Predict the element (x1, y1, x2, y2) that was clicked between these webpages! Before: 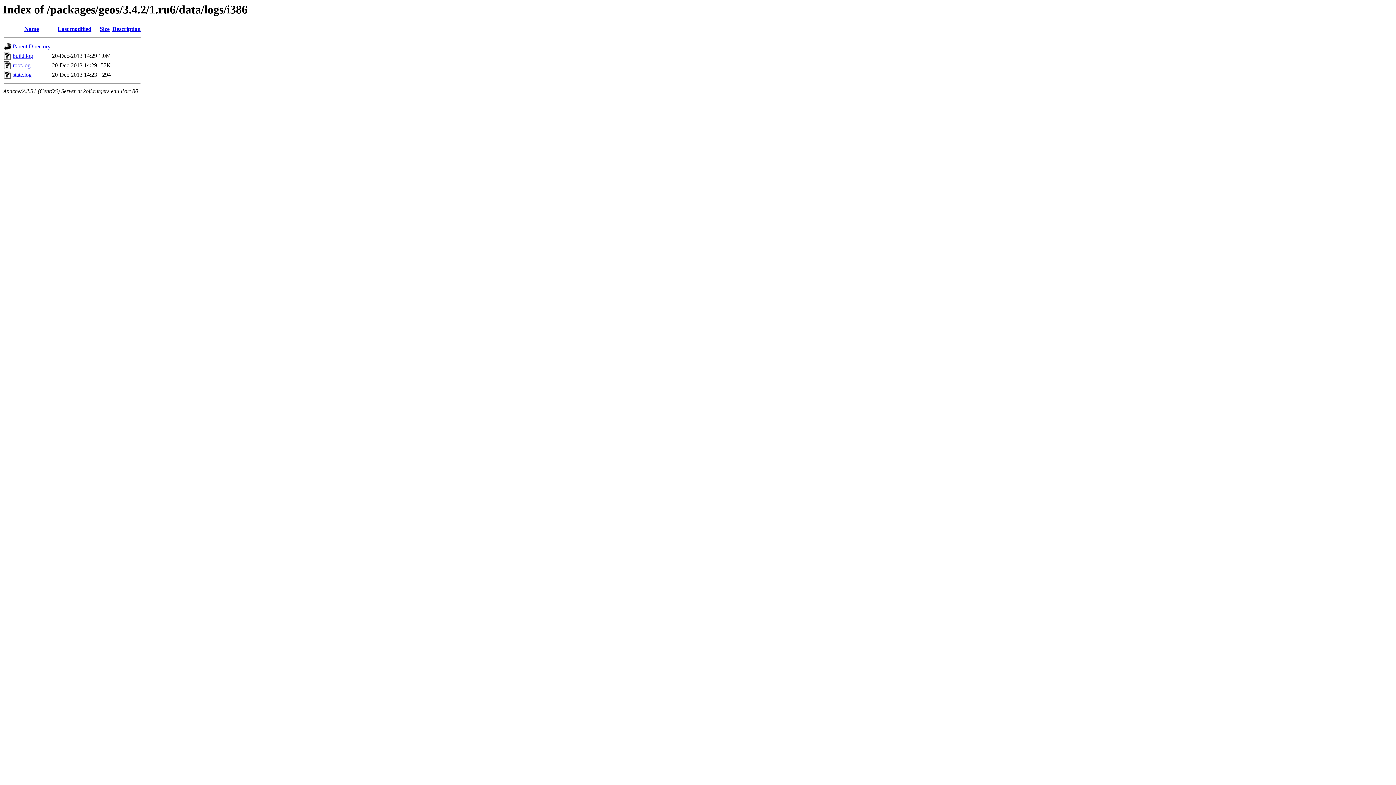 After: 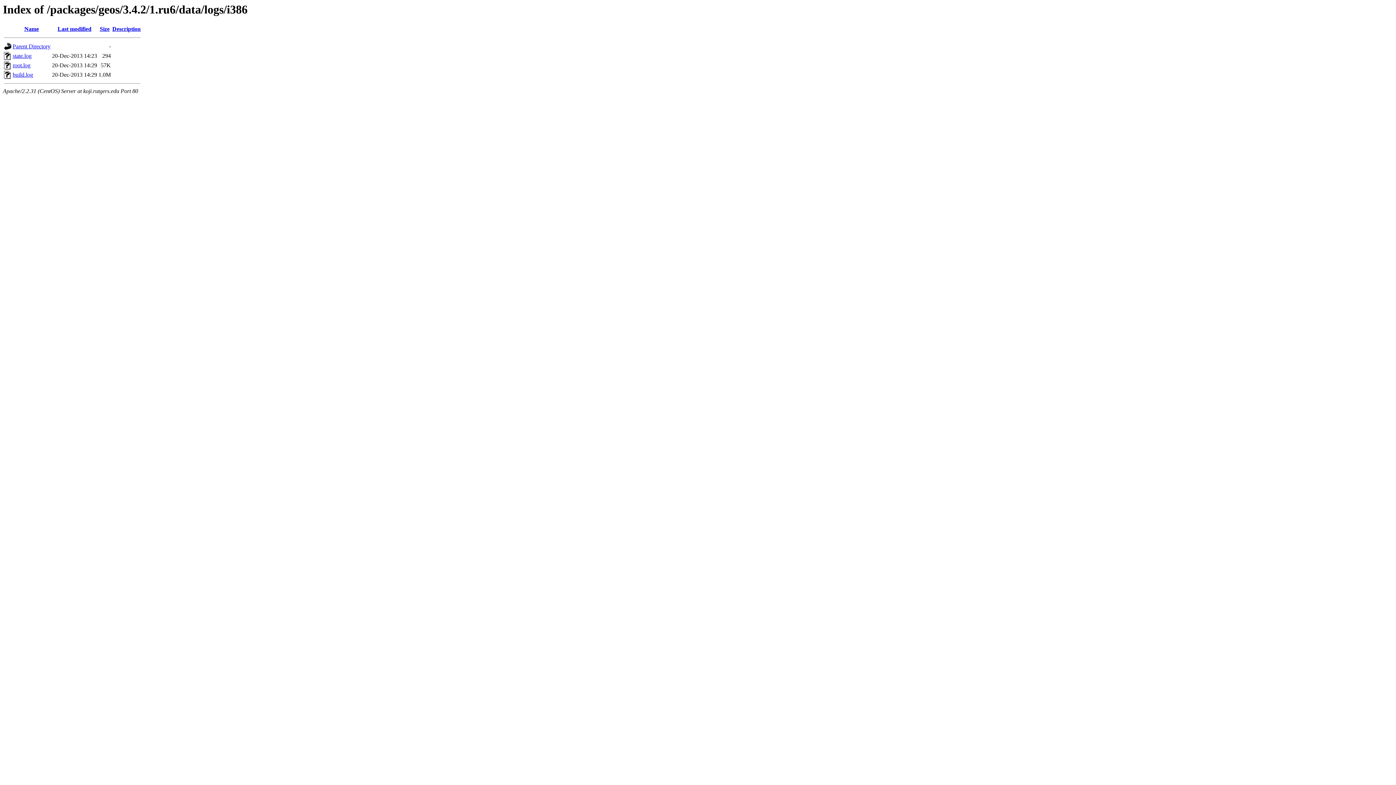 Action: bbox: (99, 25, 109, 32) label: Size